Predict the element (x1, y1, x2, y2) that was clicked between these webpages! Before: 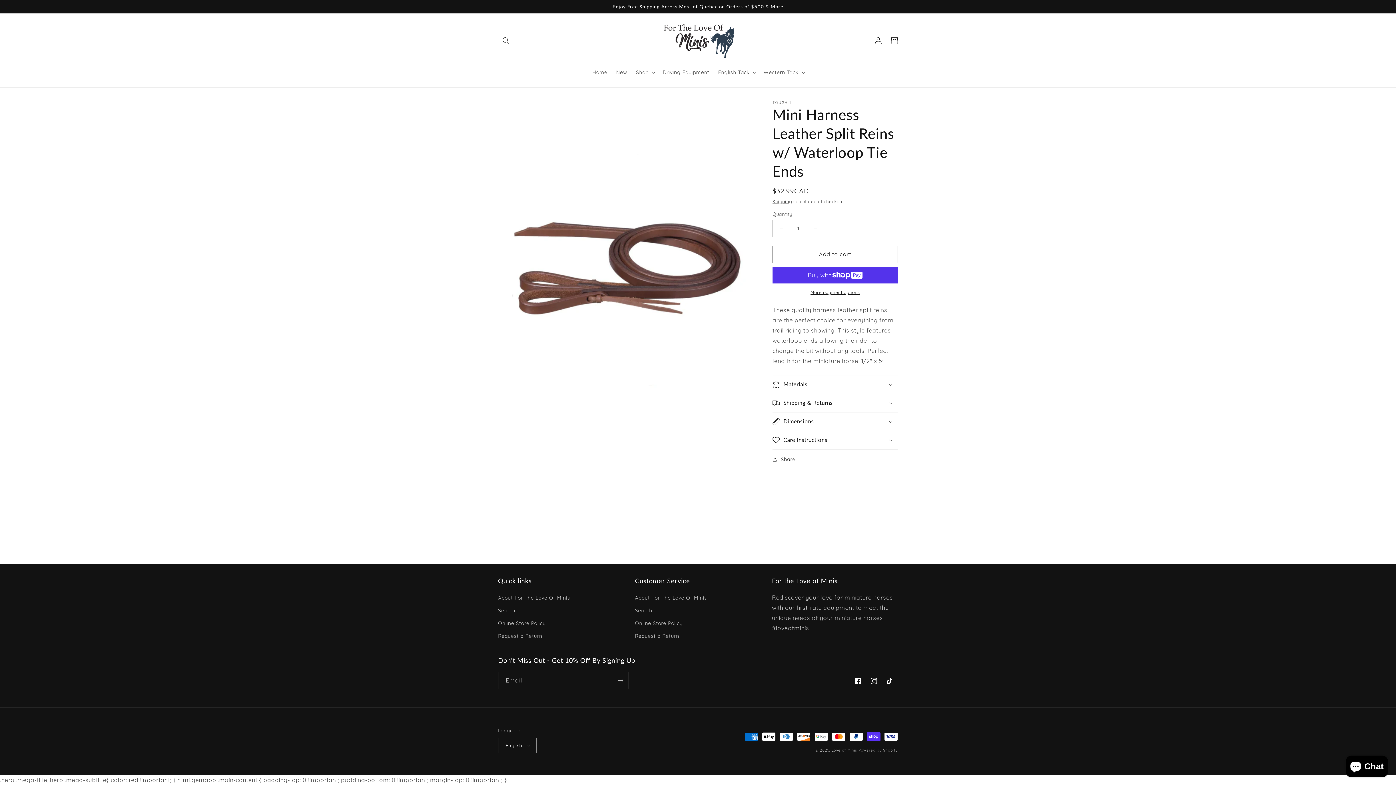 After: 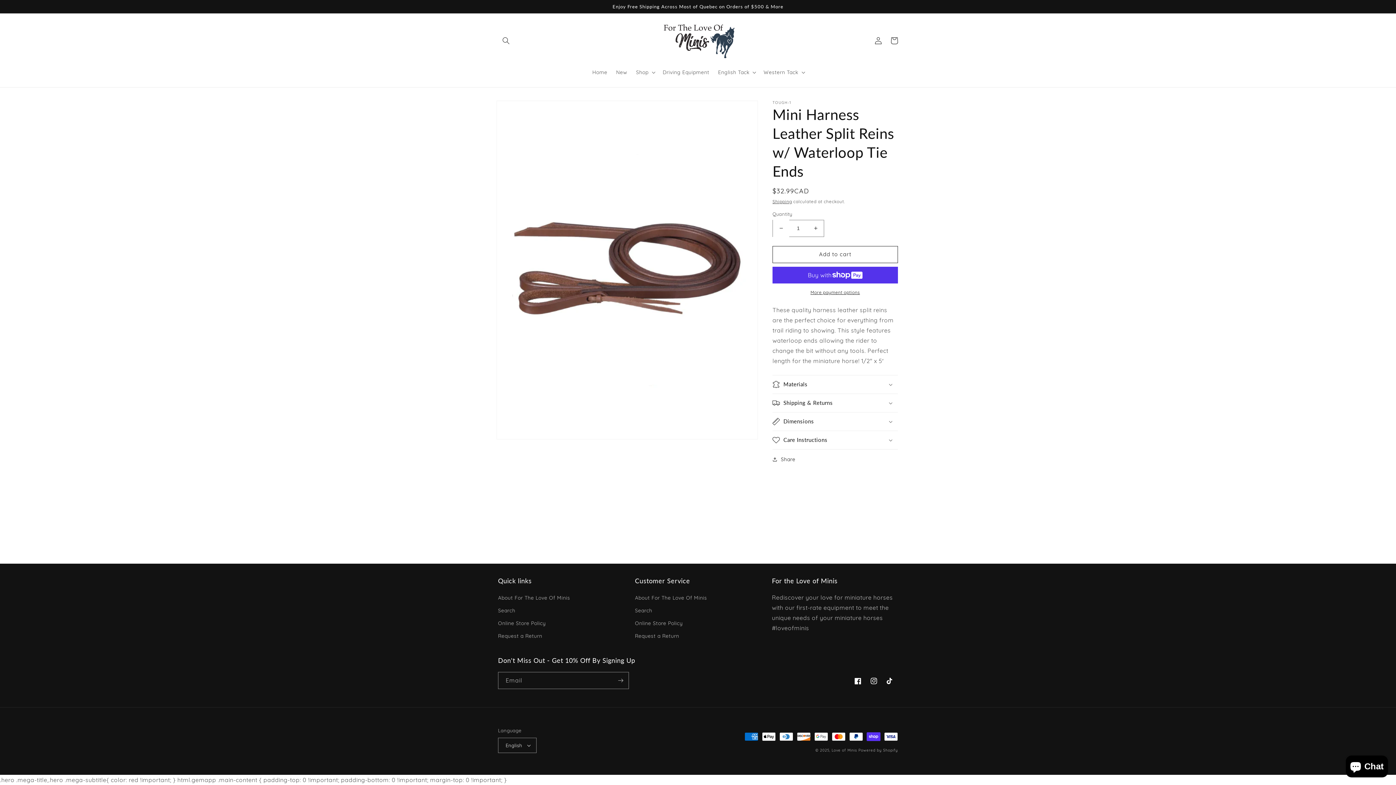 Action: label: Decrease quantity for Mini Harness Leather Split Reins w/ Waterloop Tie Ends bbox: (773, 219, 789, 236)